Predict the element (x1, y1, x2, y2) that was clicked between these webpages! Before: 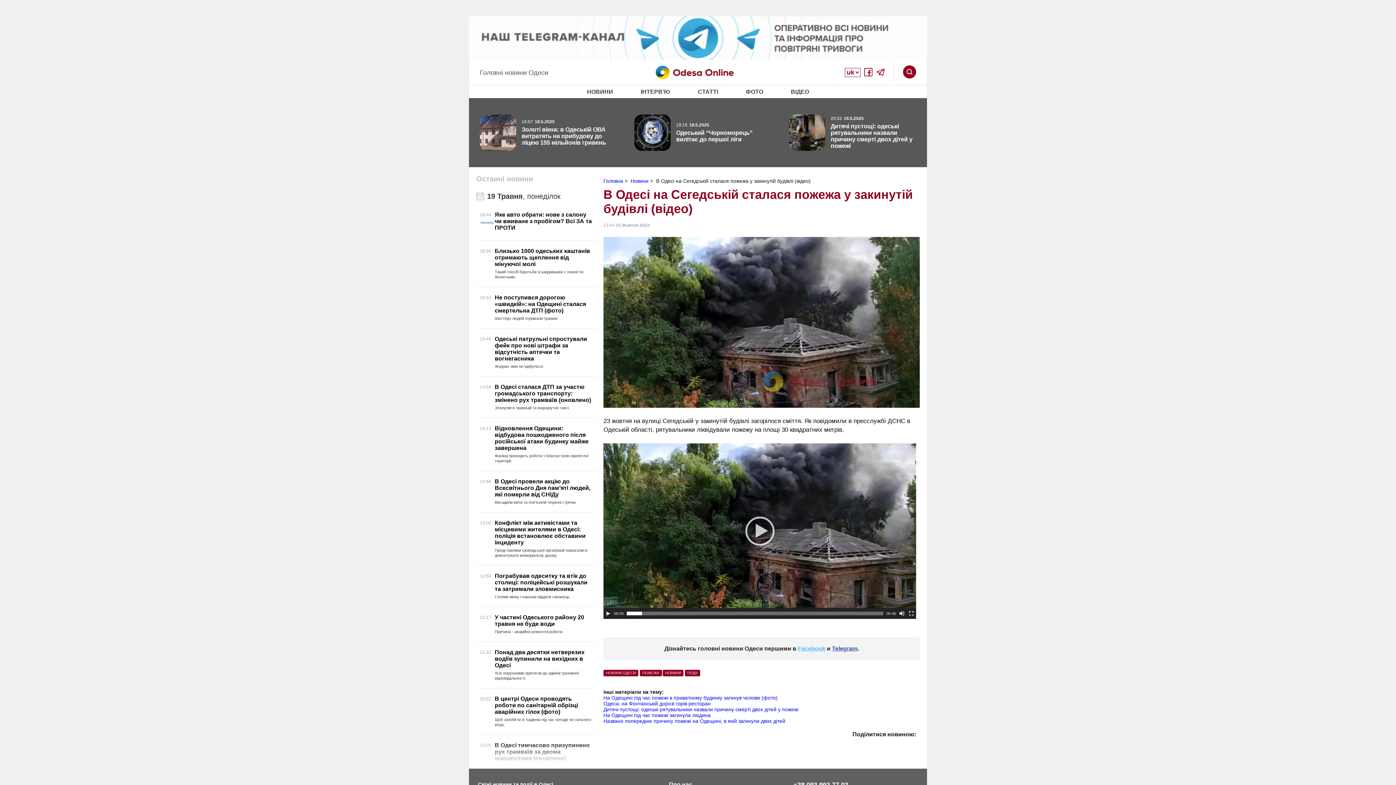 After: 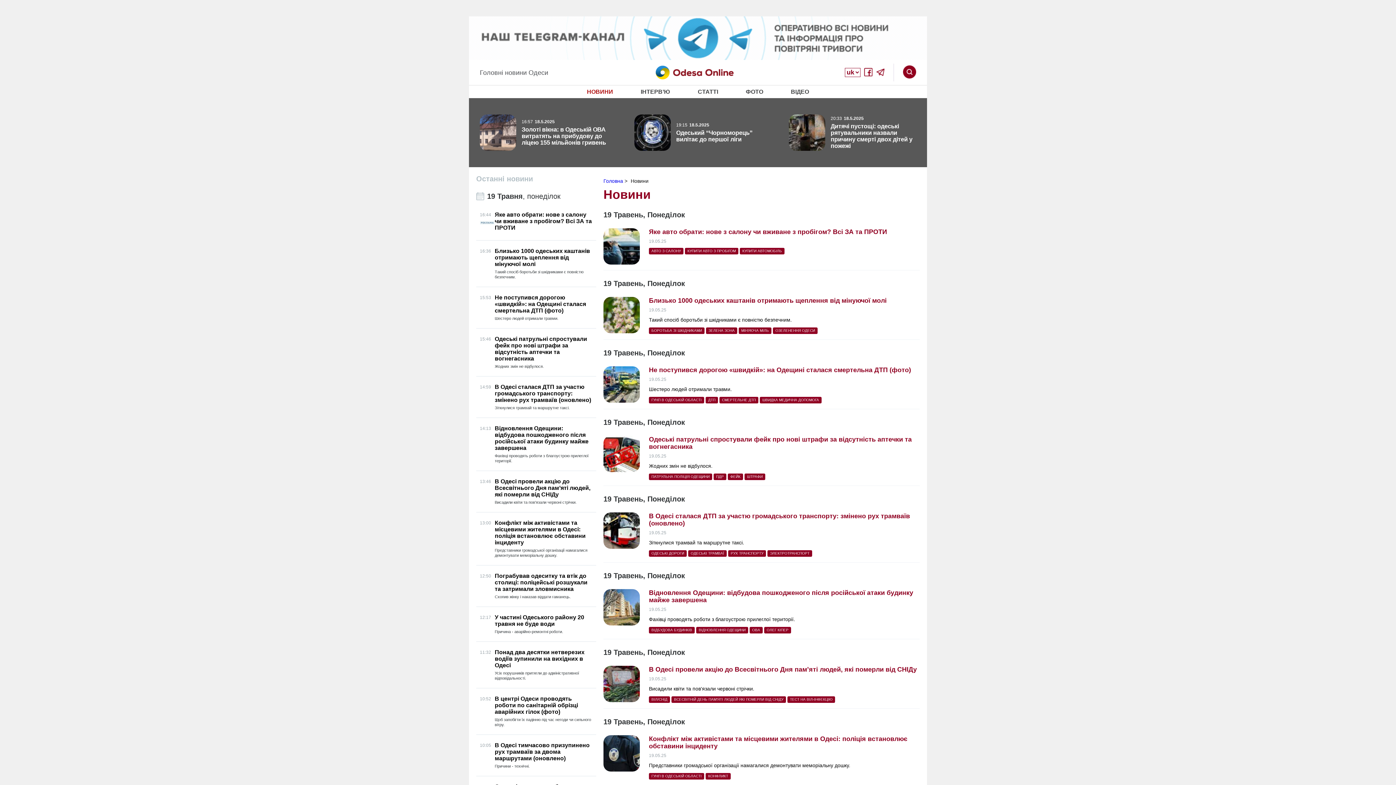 Action: bbox: (587, 88, 613, 95) label: НОВИНИ